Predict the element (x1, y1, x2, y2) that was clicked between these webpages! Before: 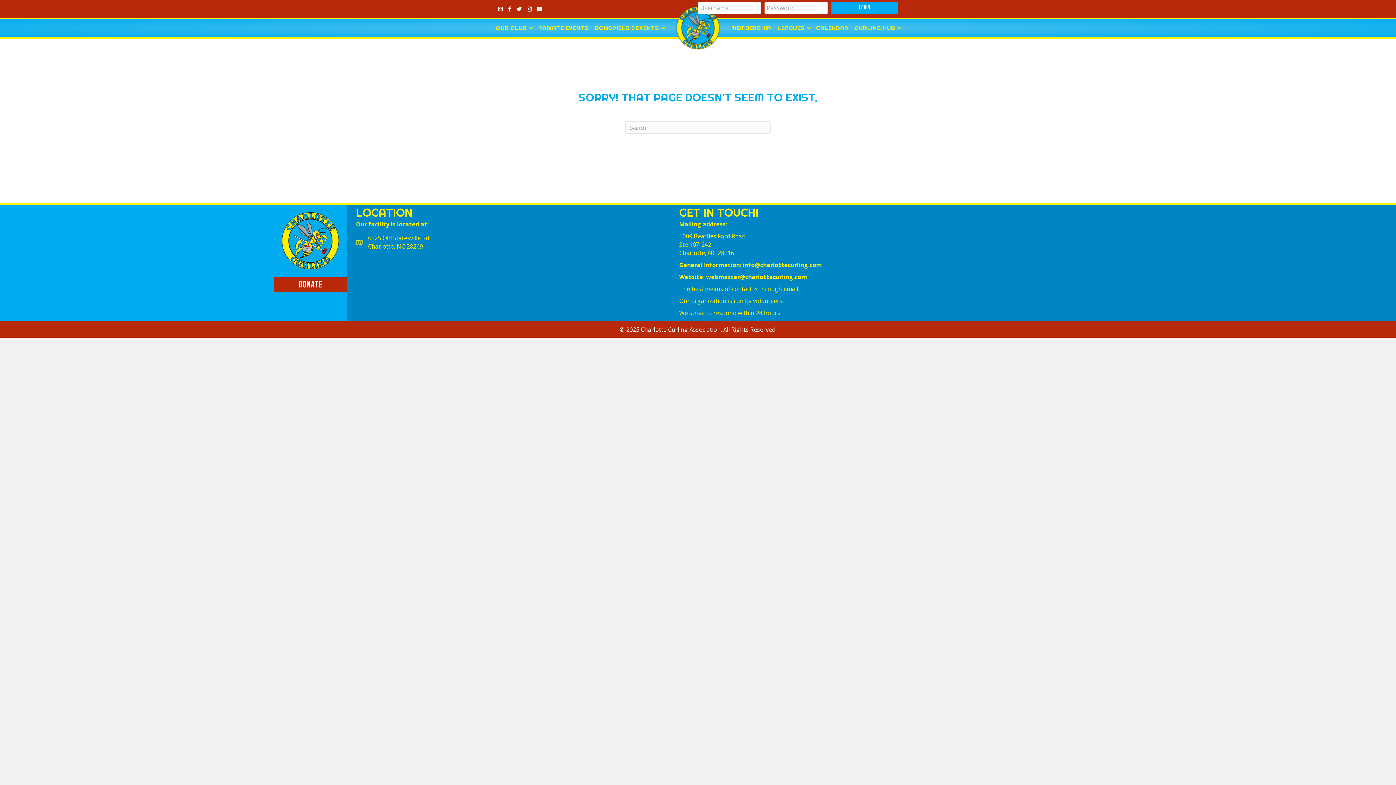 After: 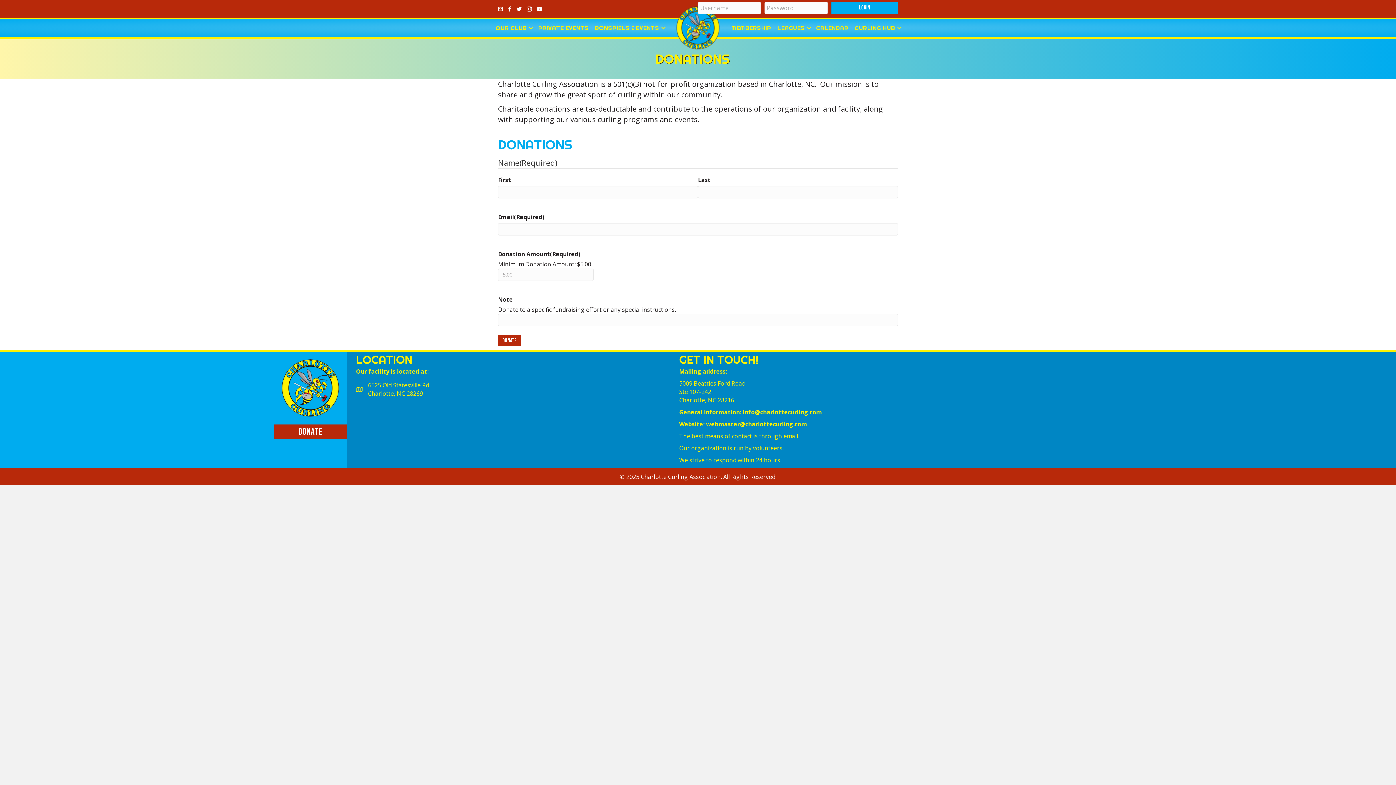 Action: label: Donate bbox: (274, 277, 346, 292)